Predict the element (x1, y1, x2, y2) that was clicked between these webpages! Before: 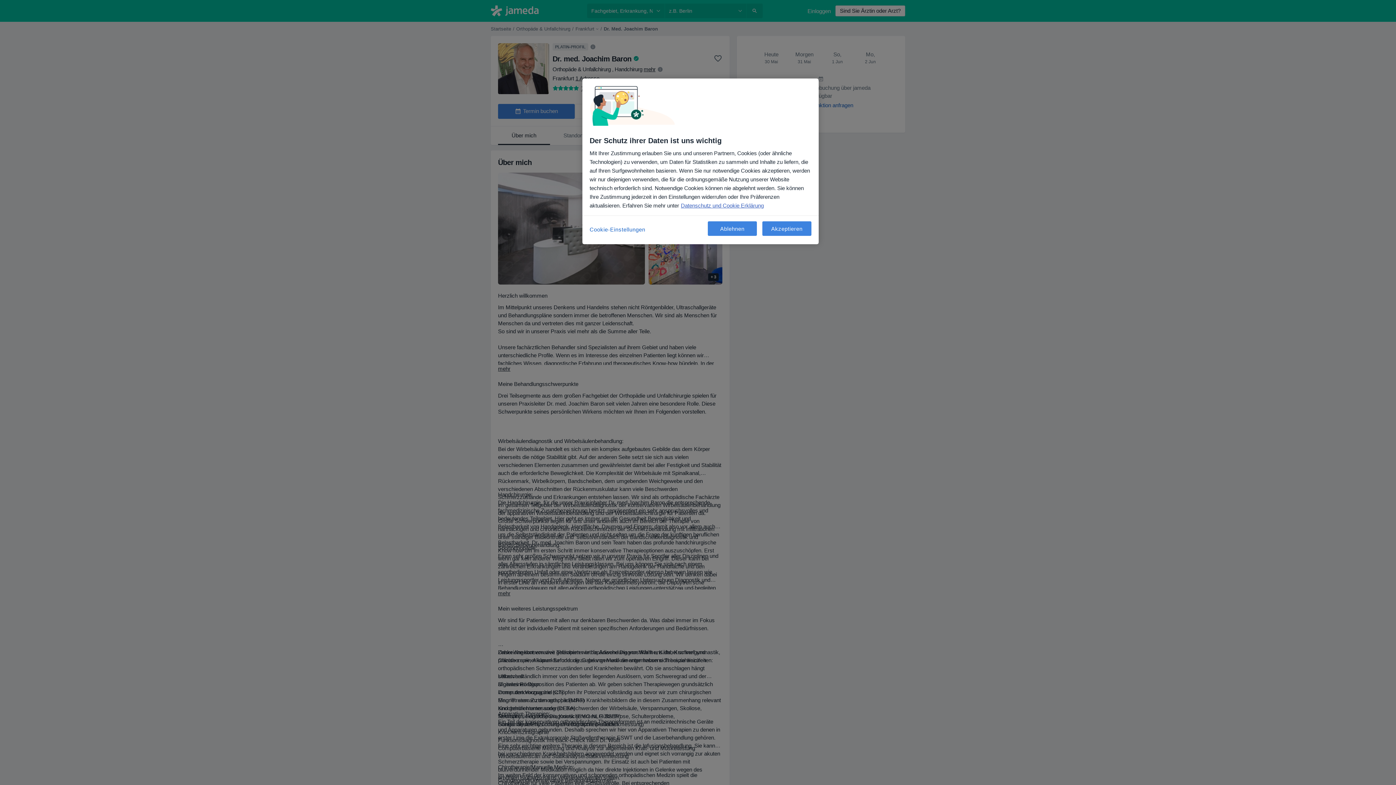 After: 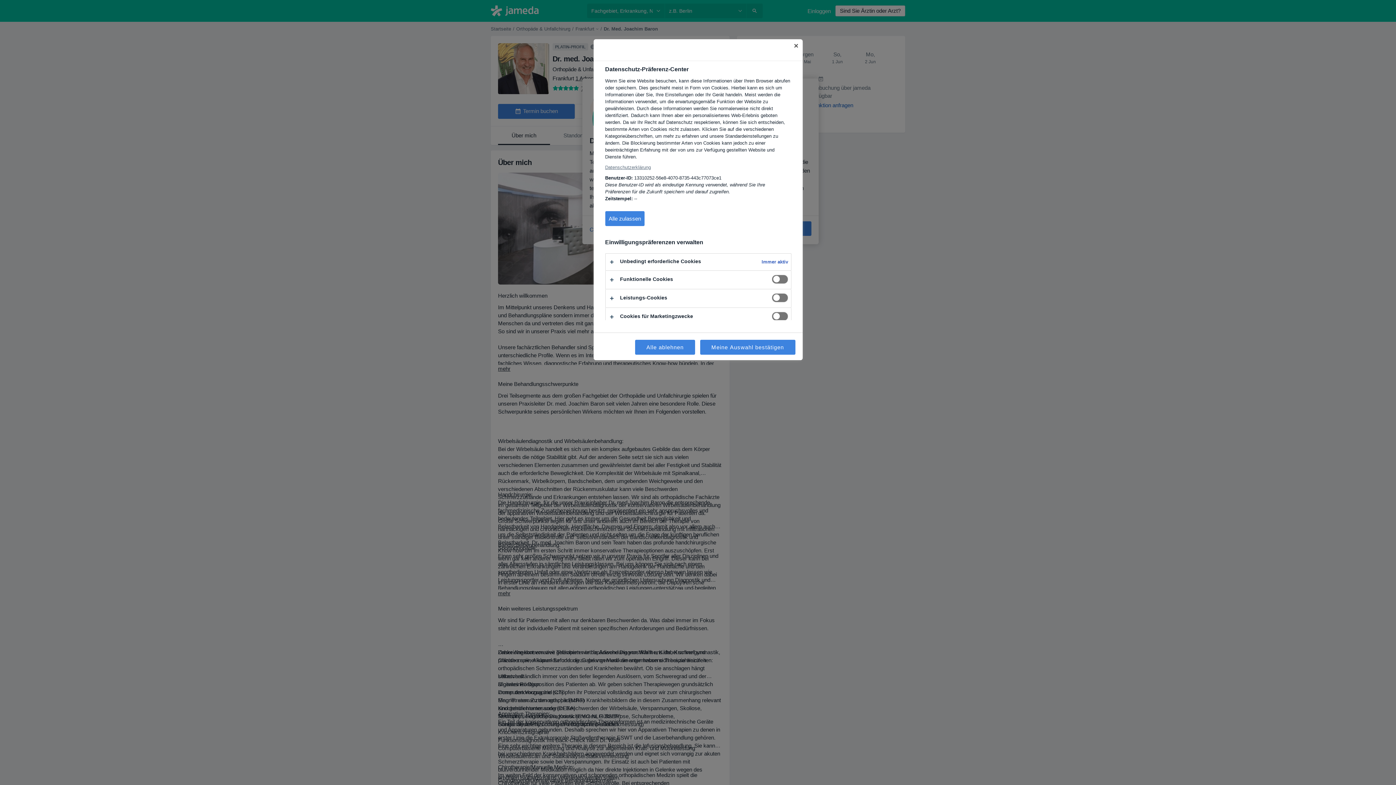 Action: label: Cookie-Einstellungen bbox: (589, 221, 645, 237)